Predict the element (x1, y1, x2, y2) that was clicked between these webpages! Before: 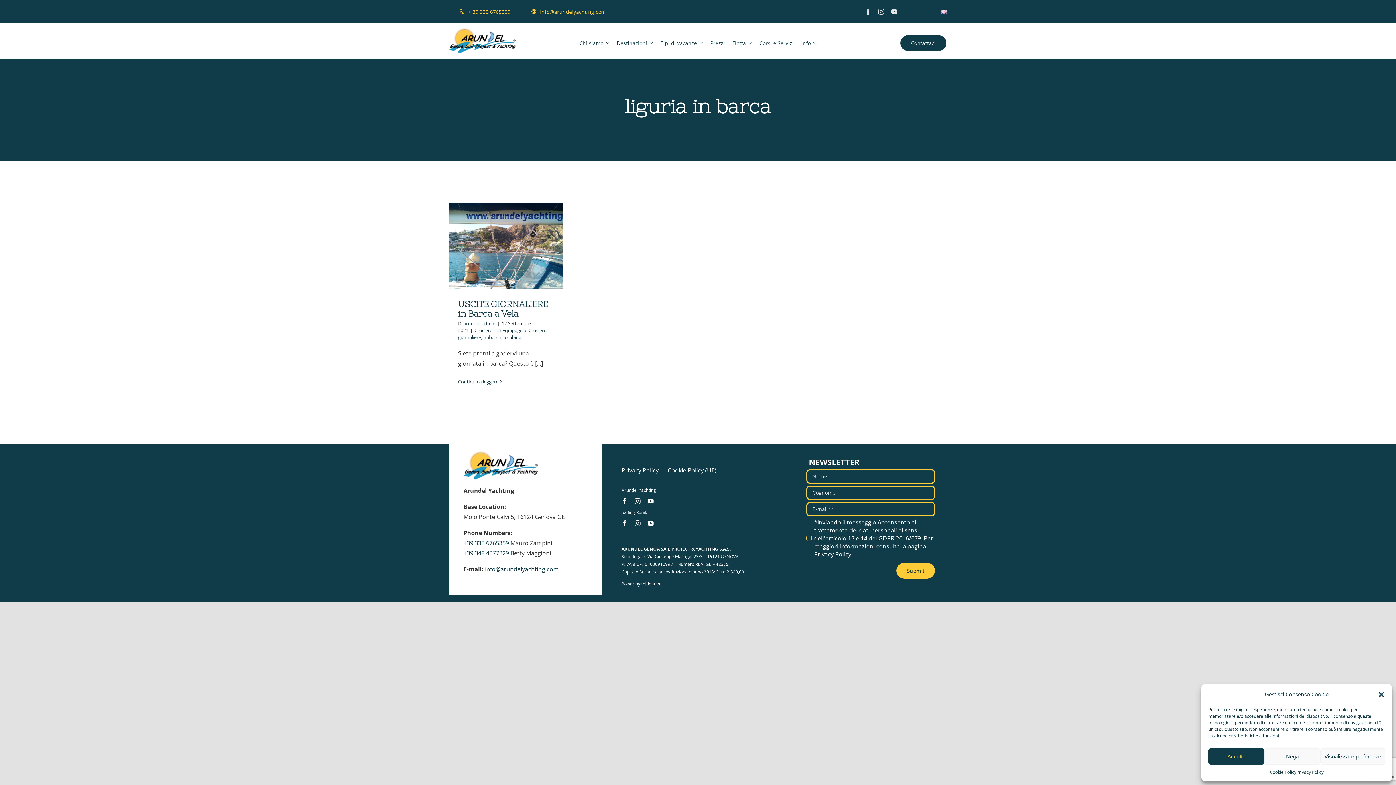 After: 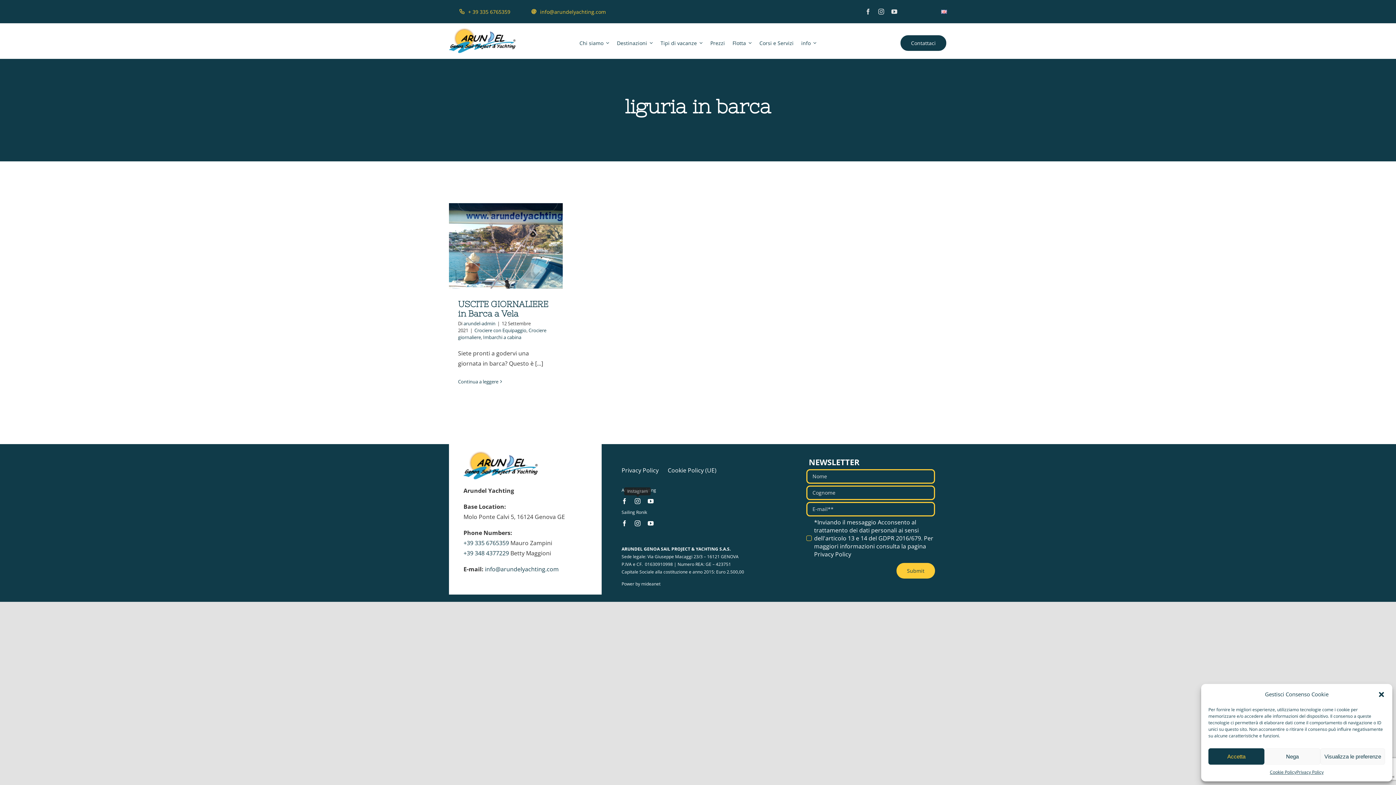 Action: label: instagram bbox: (634, 498, 640, 504)